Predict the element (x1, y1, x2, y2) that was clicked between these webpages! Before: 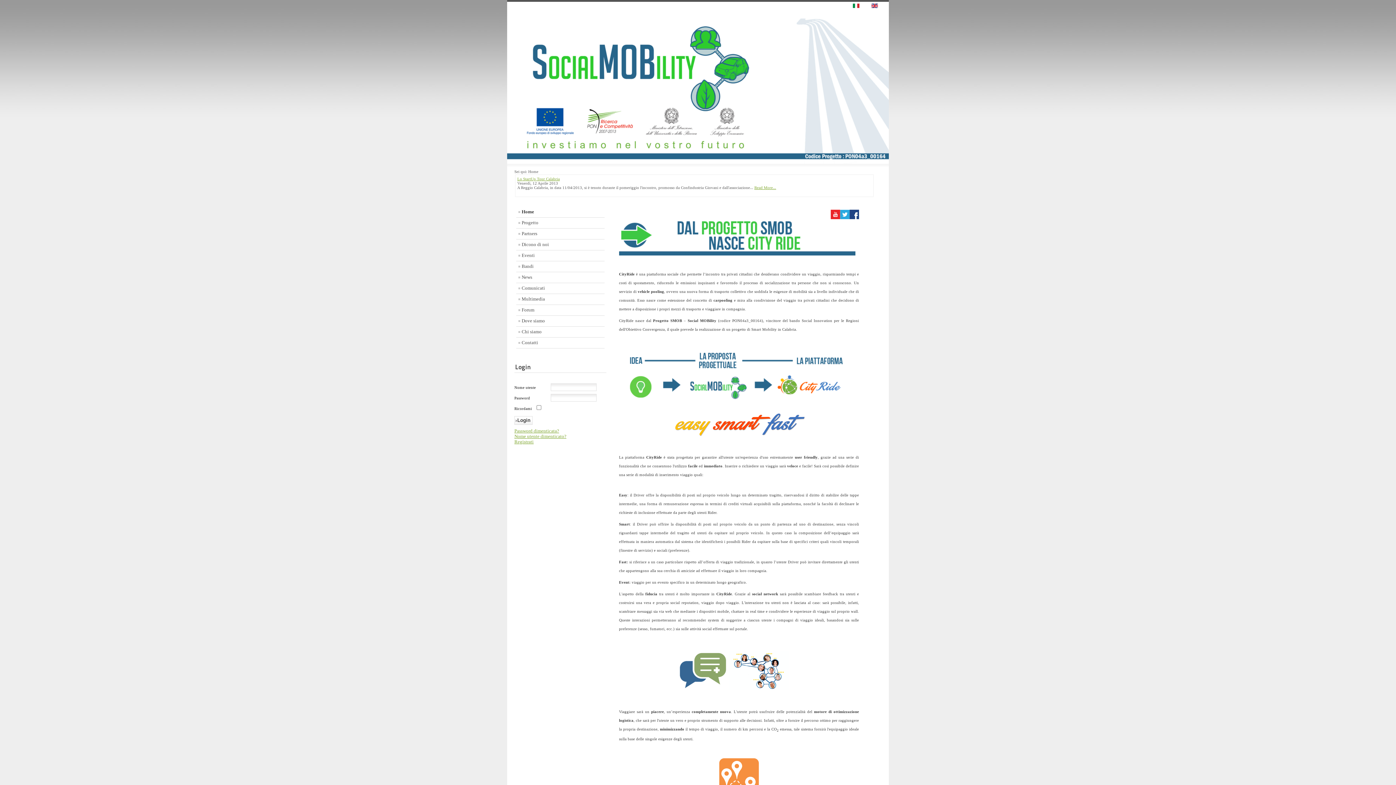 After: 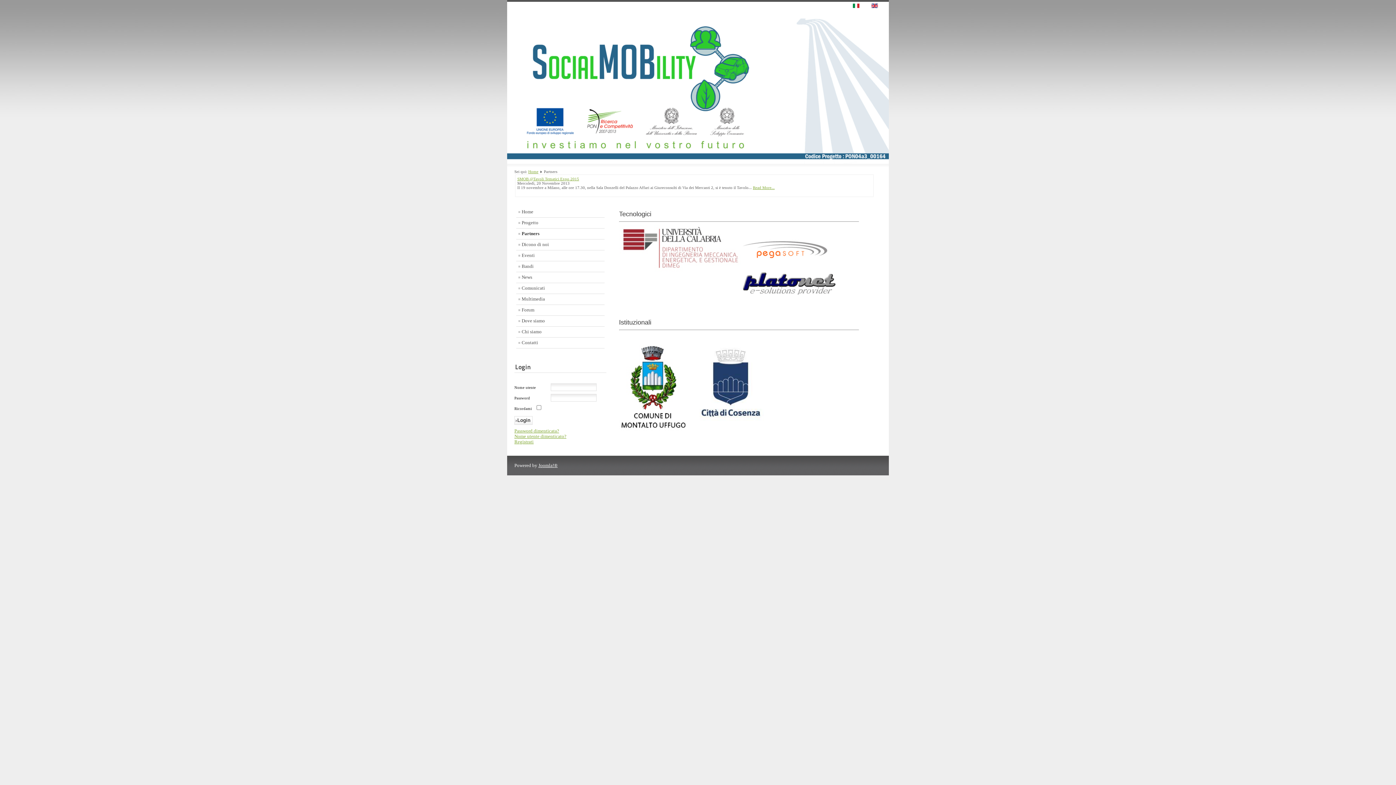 Action: bbox: (516, 228, 604, 239) label: Partners